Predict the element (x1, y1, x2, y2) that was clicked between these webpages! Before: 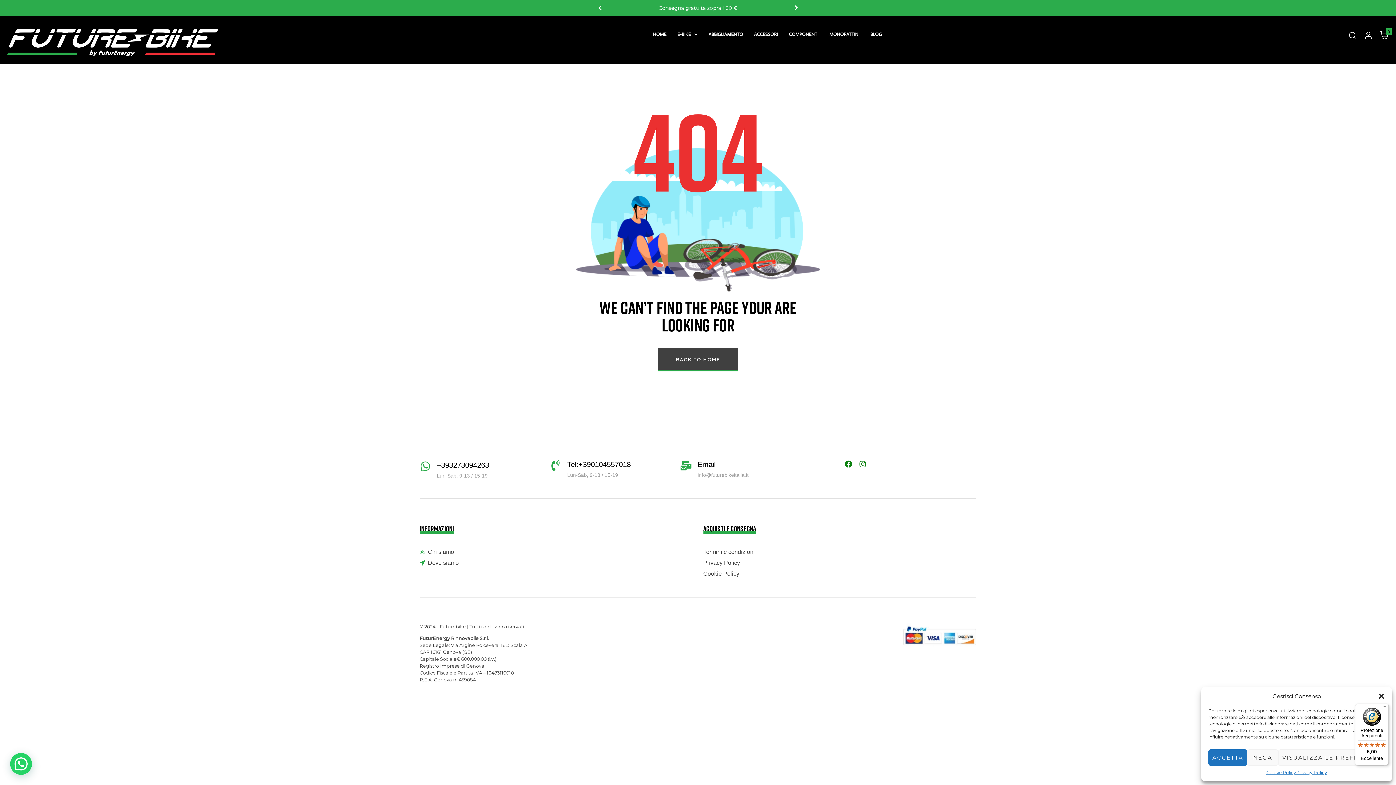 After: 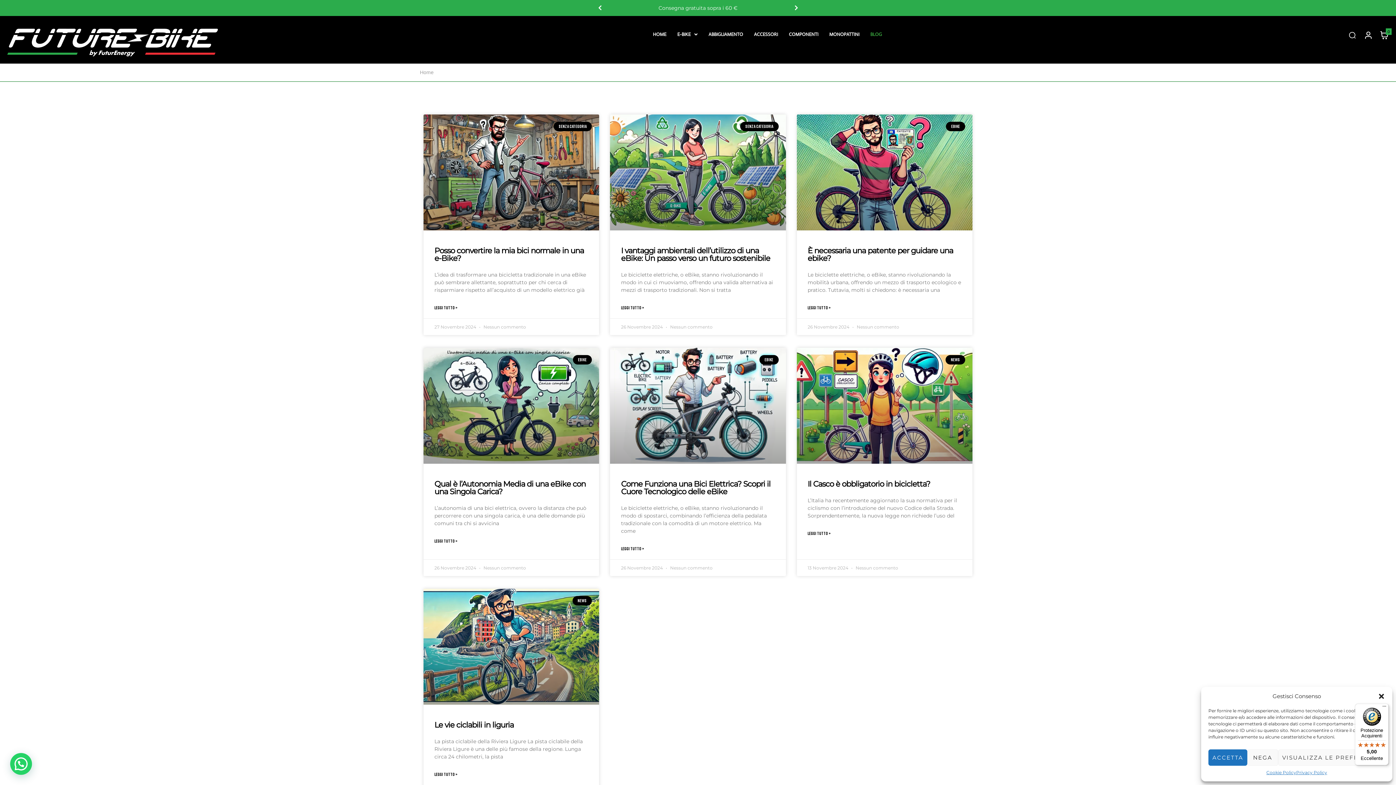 Action: label: BLOG bbox: (865, 26, 887, 42)